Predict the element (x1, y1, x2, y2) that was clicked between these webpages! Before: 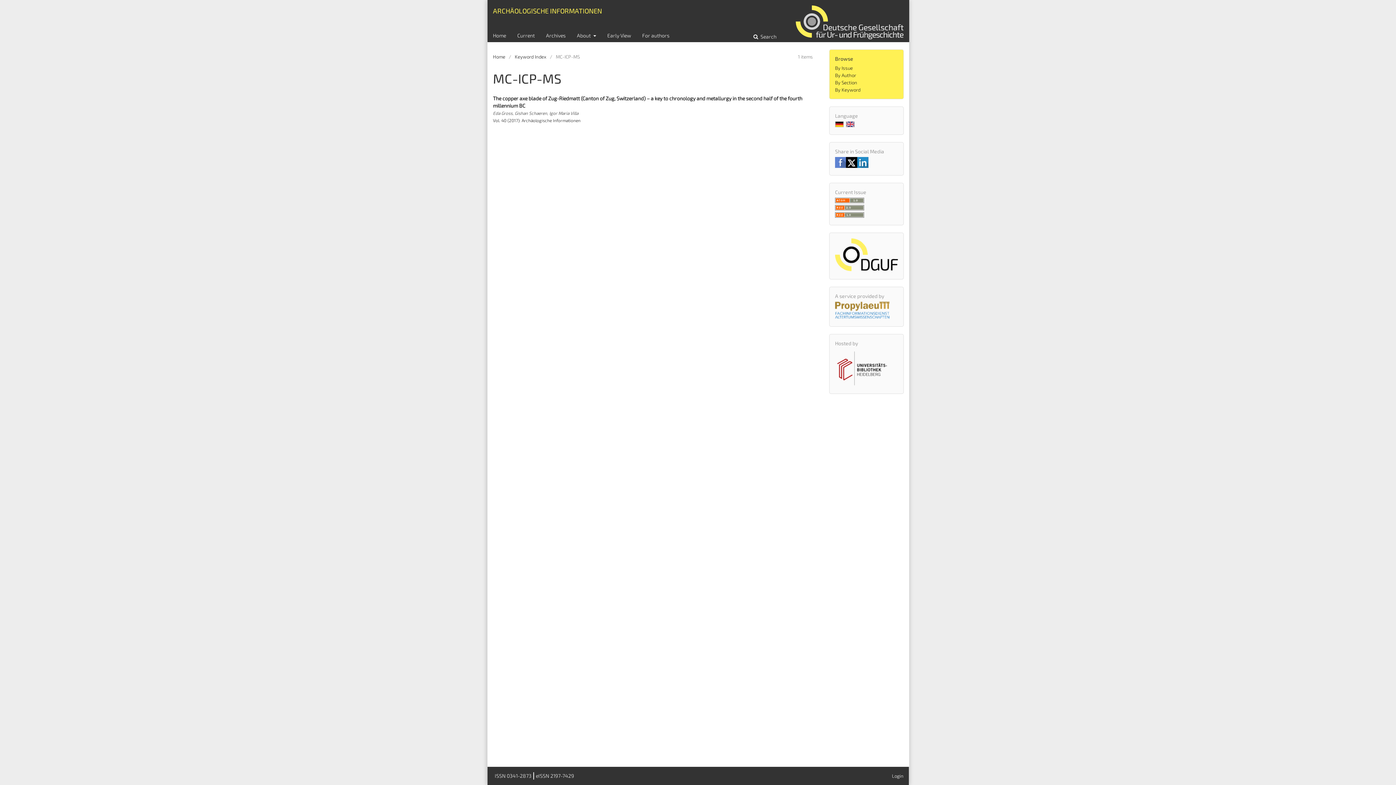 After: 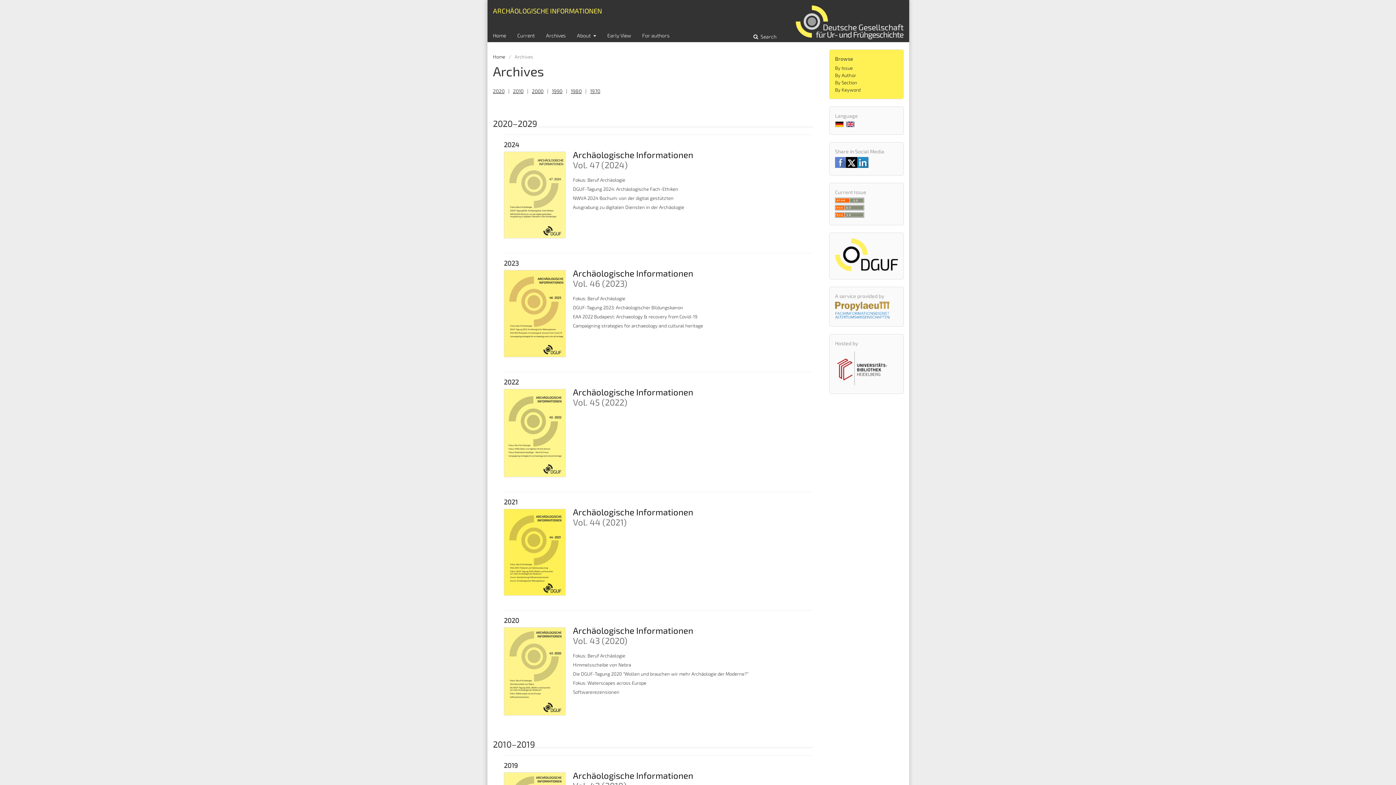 Action: label: Archives bbox: (546, 28, 565, 42)